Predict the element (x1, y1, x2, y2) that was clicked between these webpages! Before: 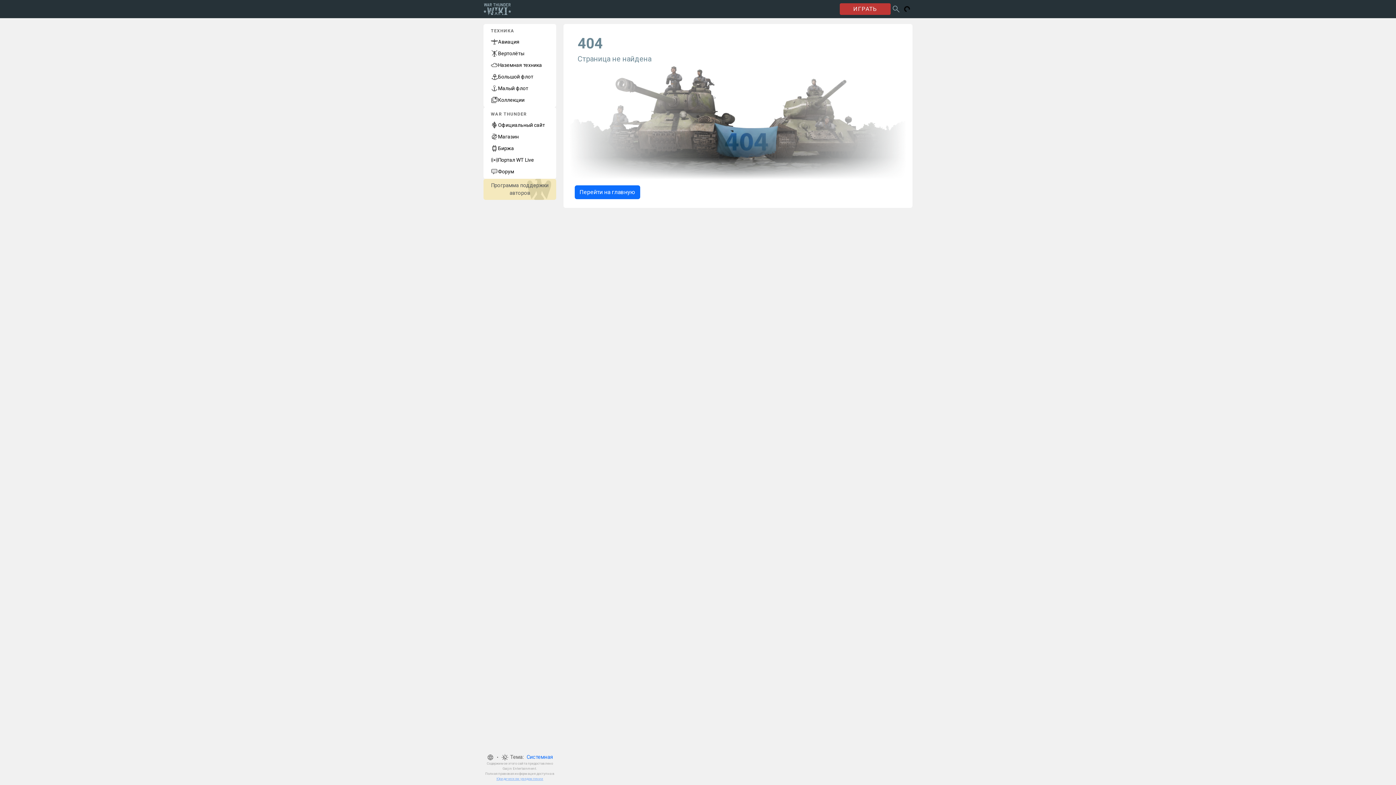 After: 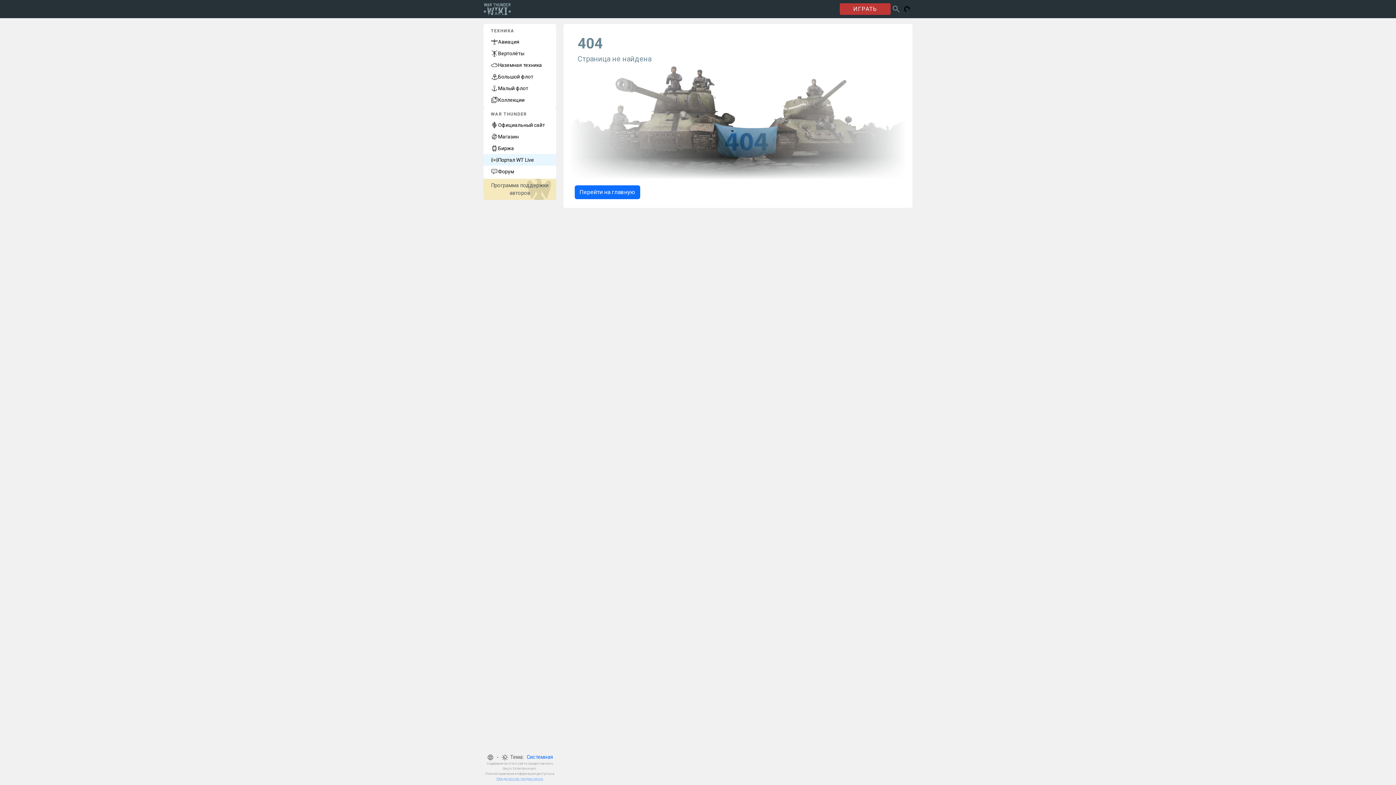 Action: bbox: (483, 154, 556, 165) label: Портал WT Live